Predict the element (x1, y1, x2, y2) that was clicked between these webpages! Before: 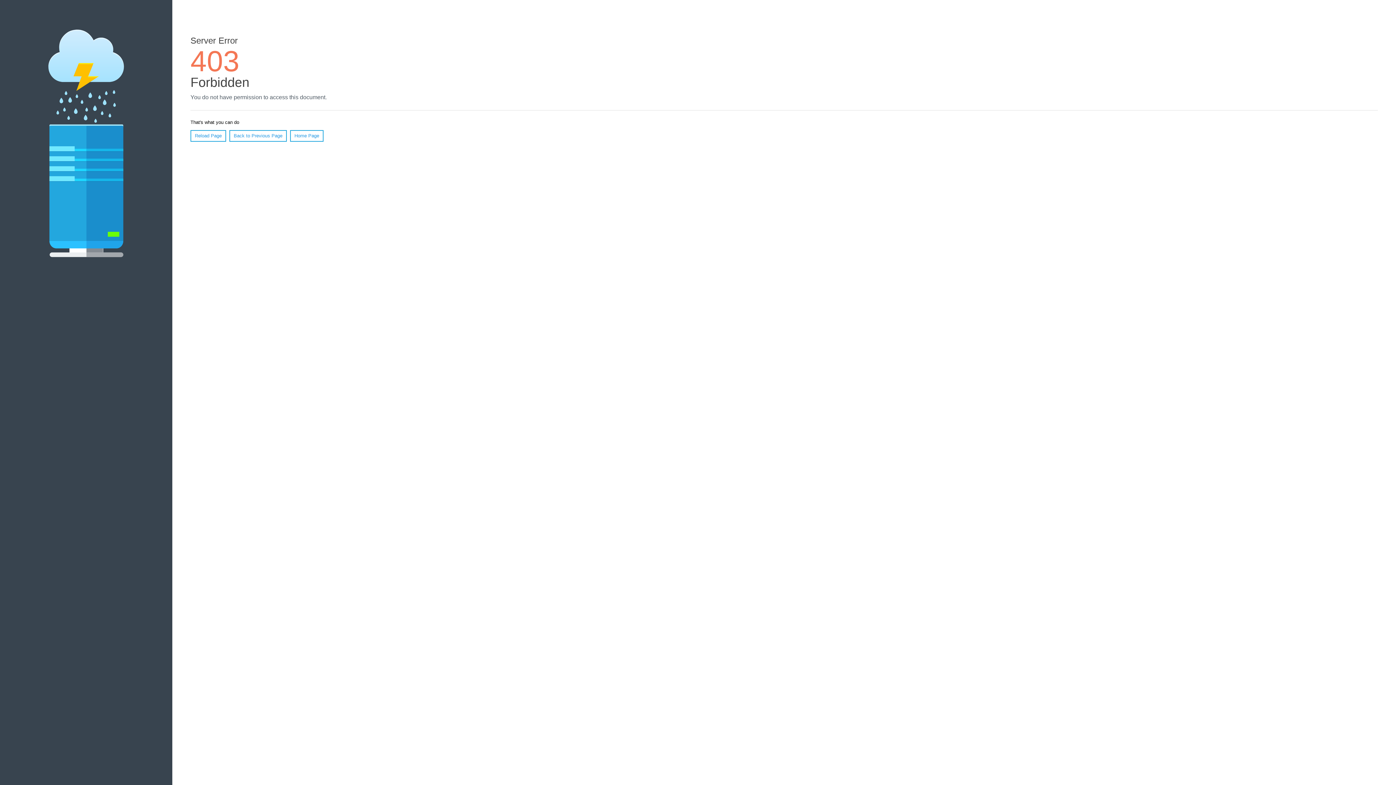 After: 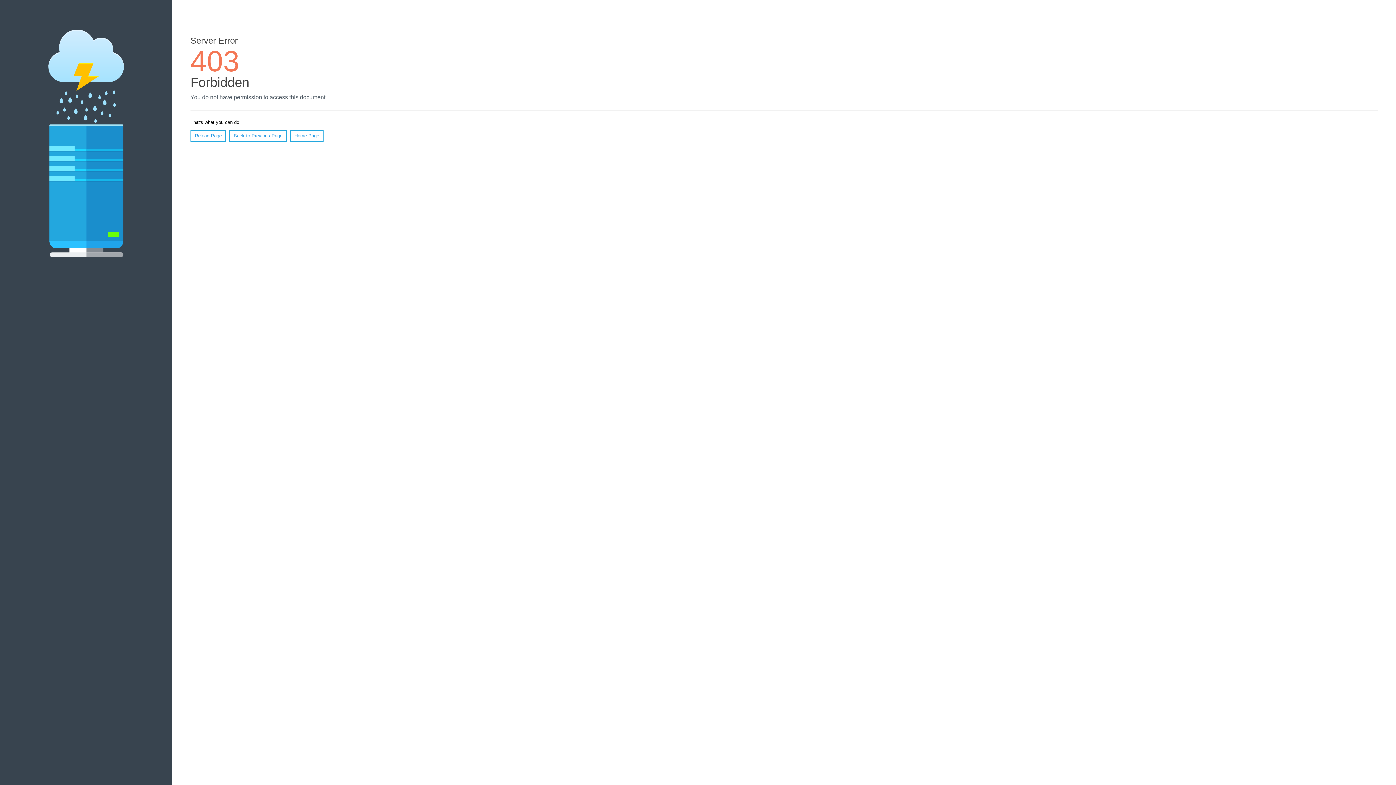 Action: bbox: (290, 130, 323, 141) label: Home Page